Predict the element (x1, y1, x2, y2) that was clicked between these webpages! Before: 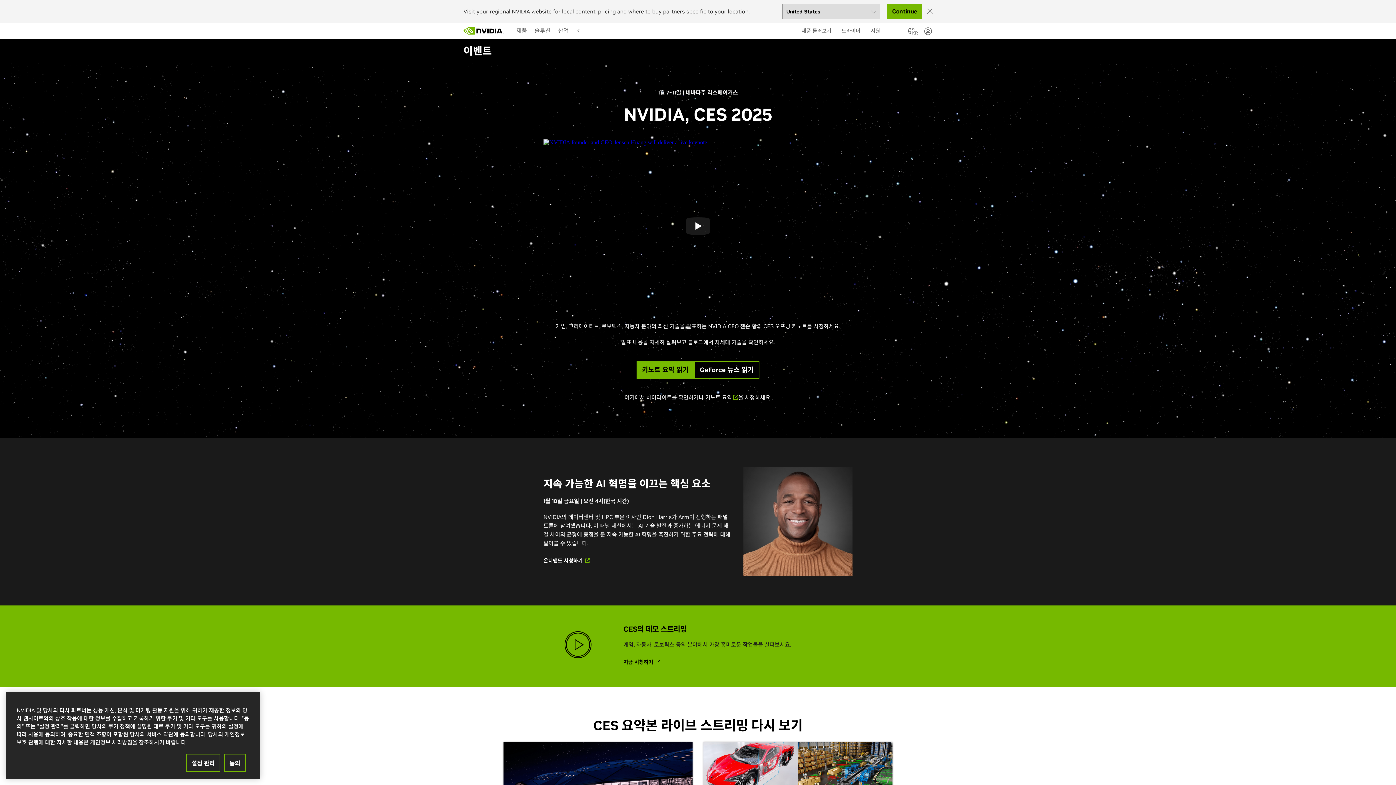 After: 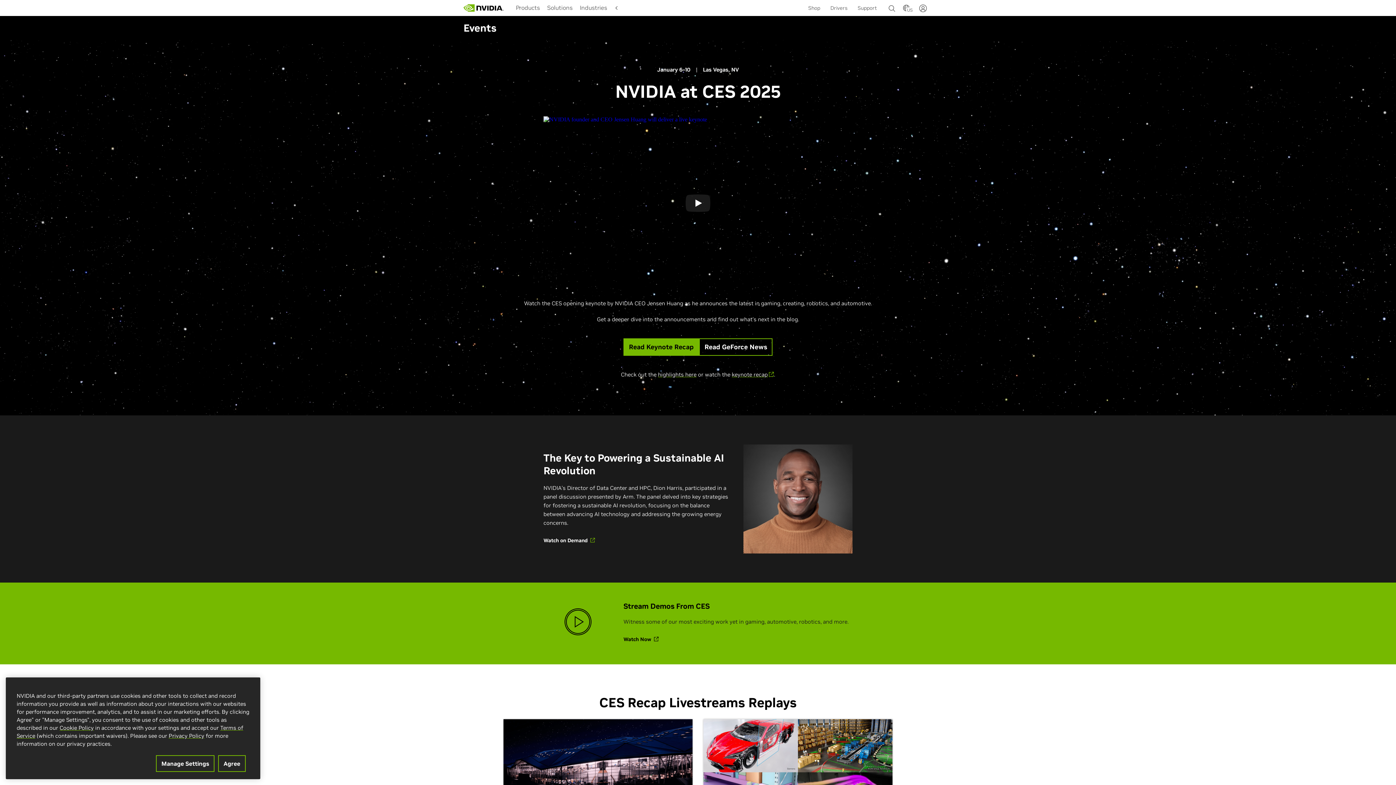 Action: label: Continue bbox: (887, 3, 922, 18)